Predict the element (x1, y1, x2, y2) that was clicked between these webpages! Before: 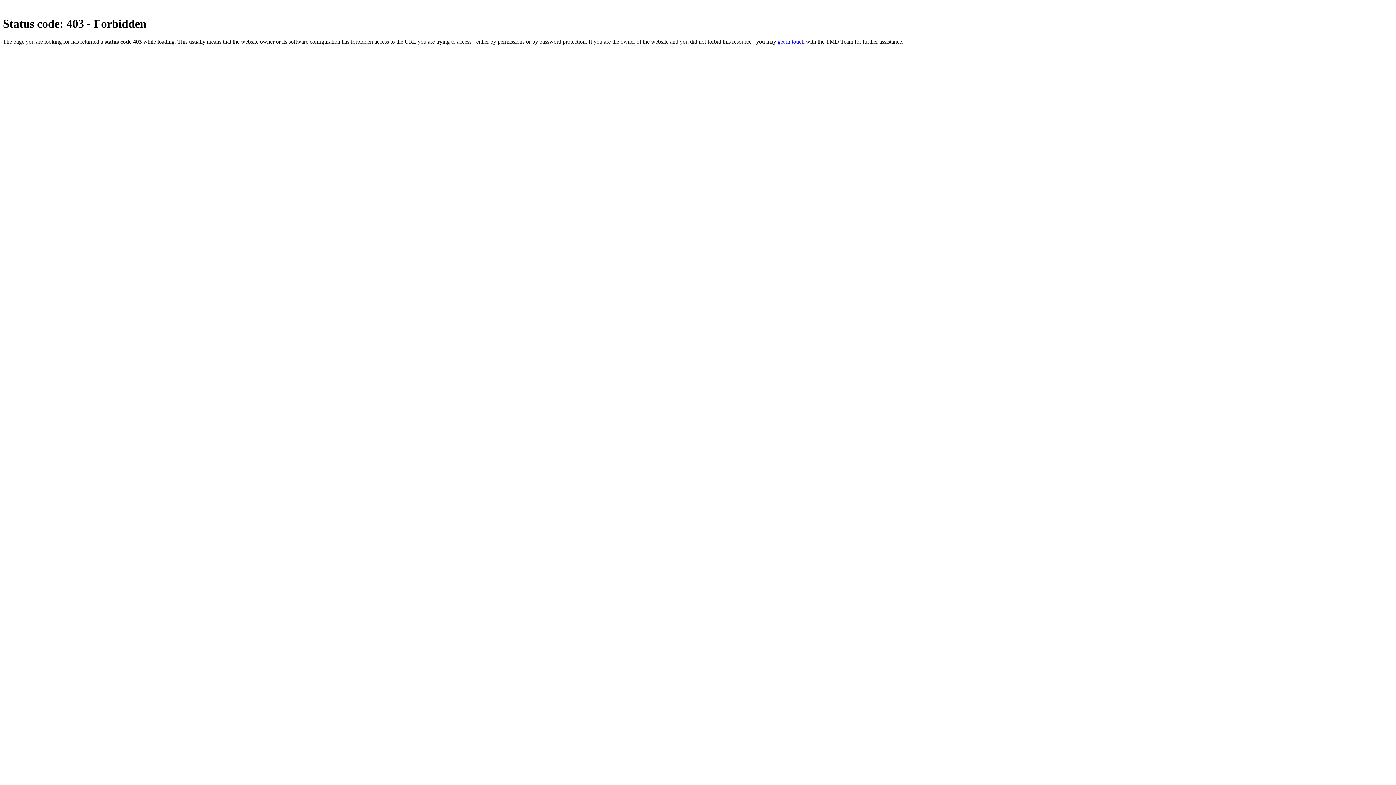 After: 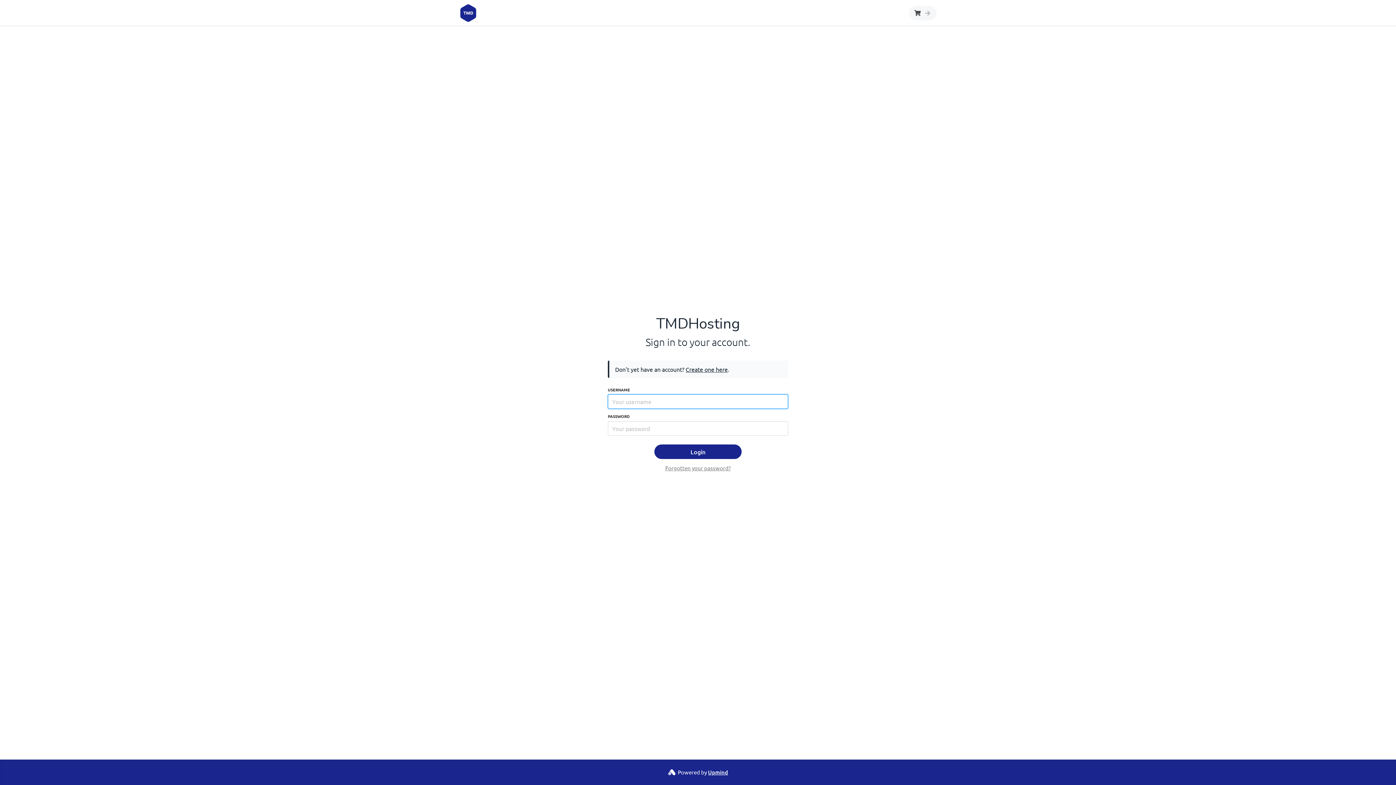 Action: bbox: (777, 38, 804, 44) label: get in touch